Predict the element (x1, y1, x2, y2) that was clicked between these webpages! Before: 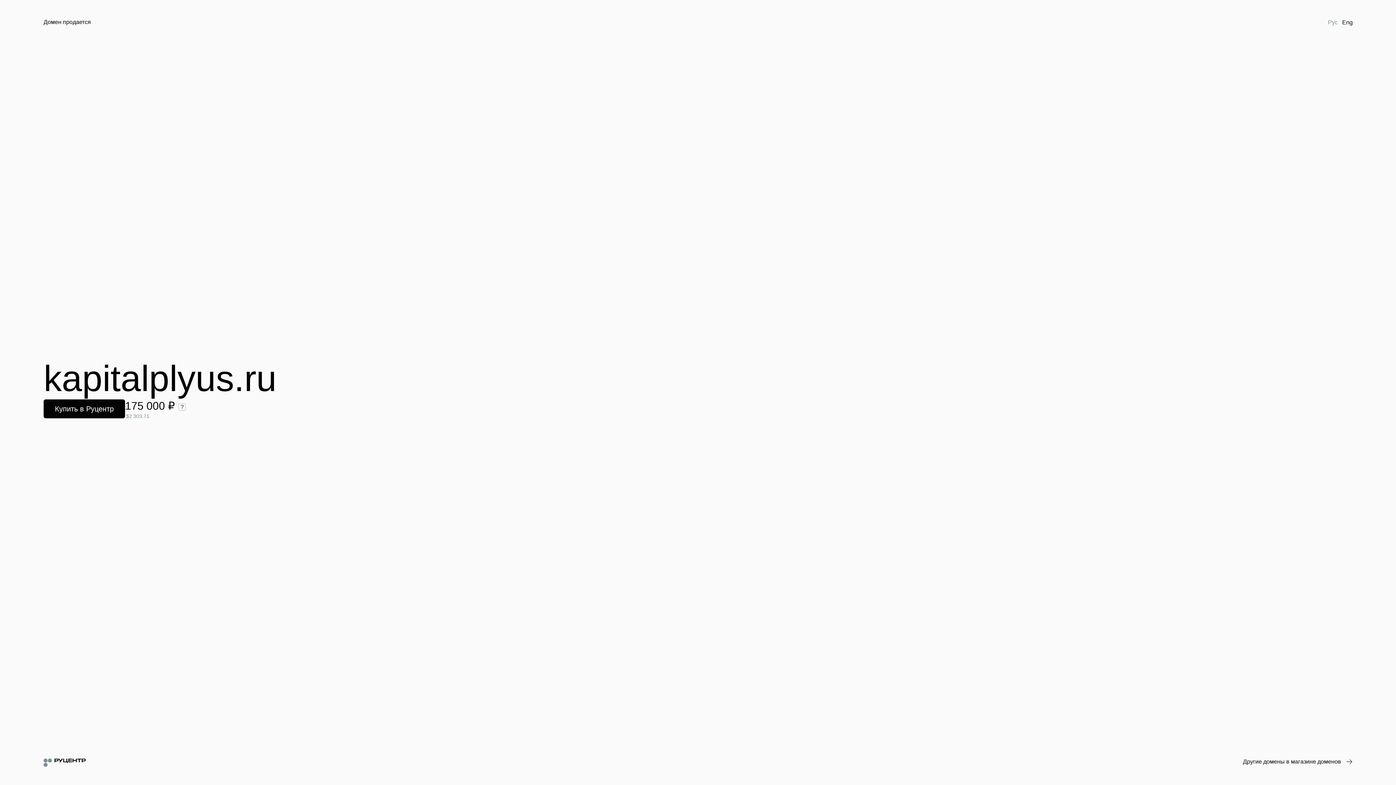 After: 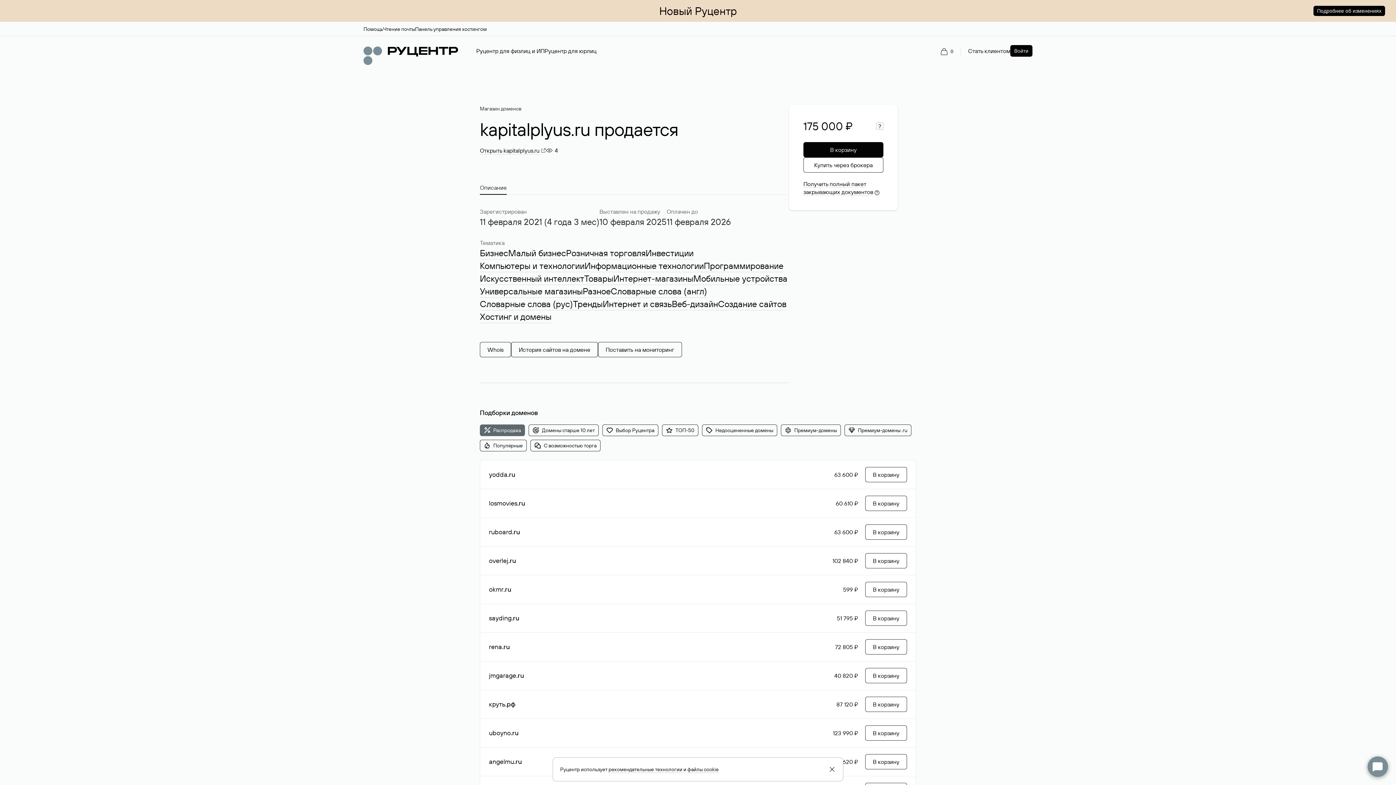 Action: label: Купить в Руцентр bbox: (43, 399, 125, 418)